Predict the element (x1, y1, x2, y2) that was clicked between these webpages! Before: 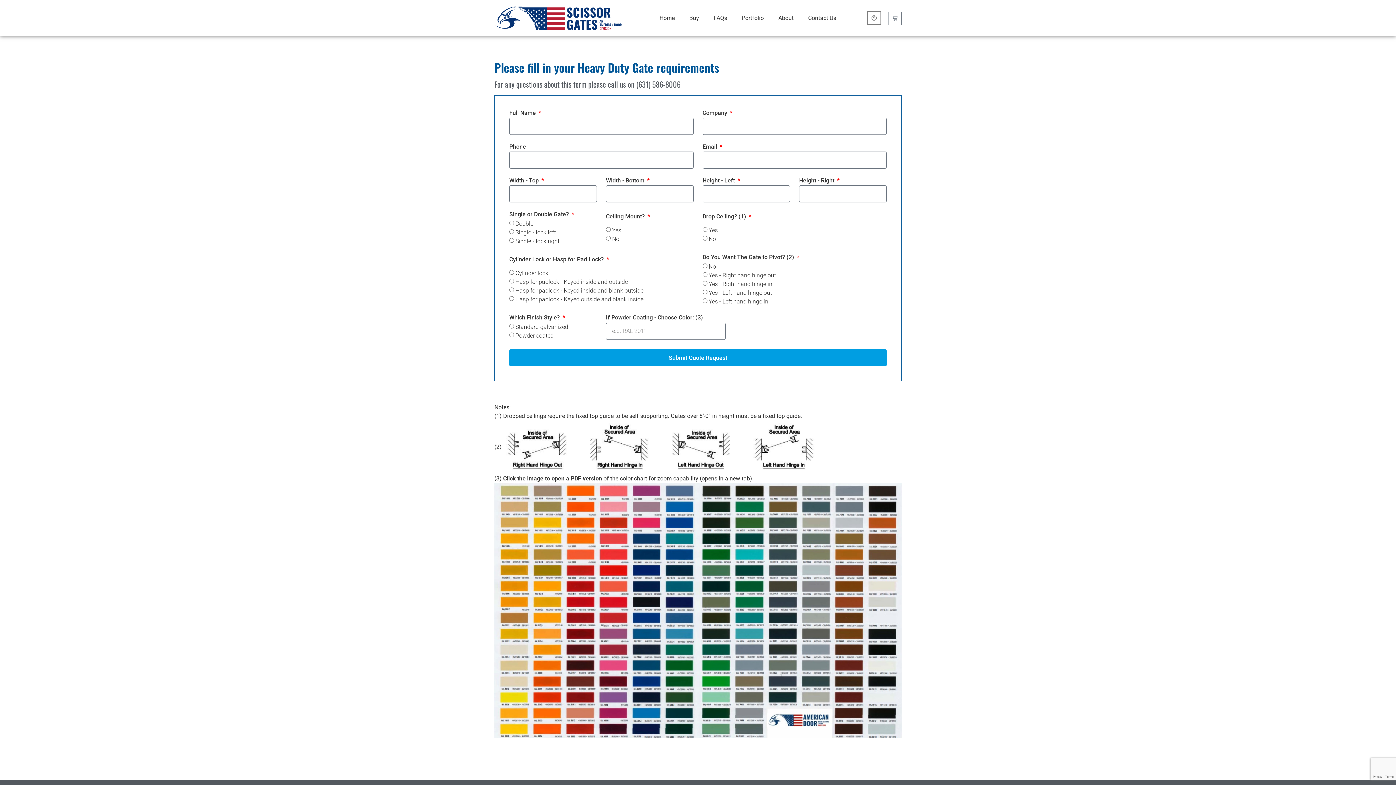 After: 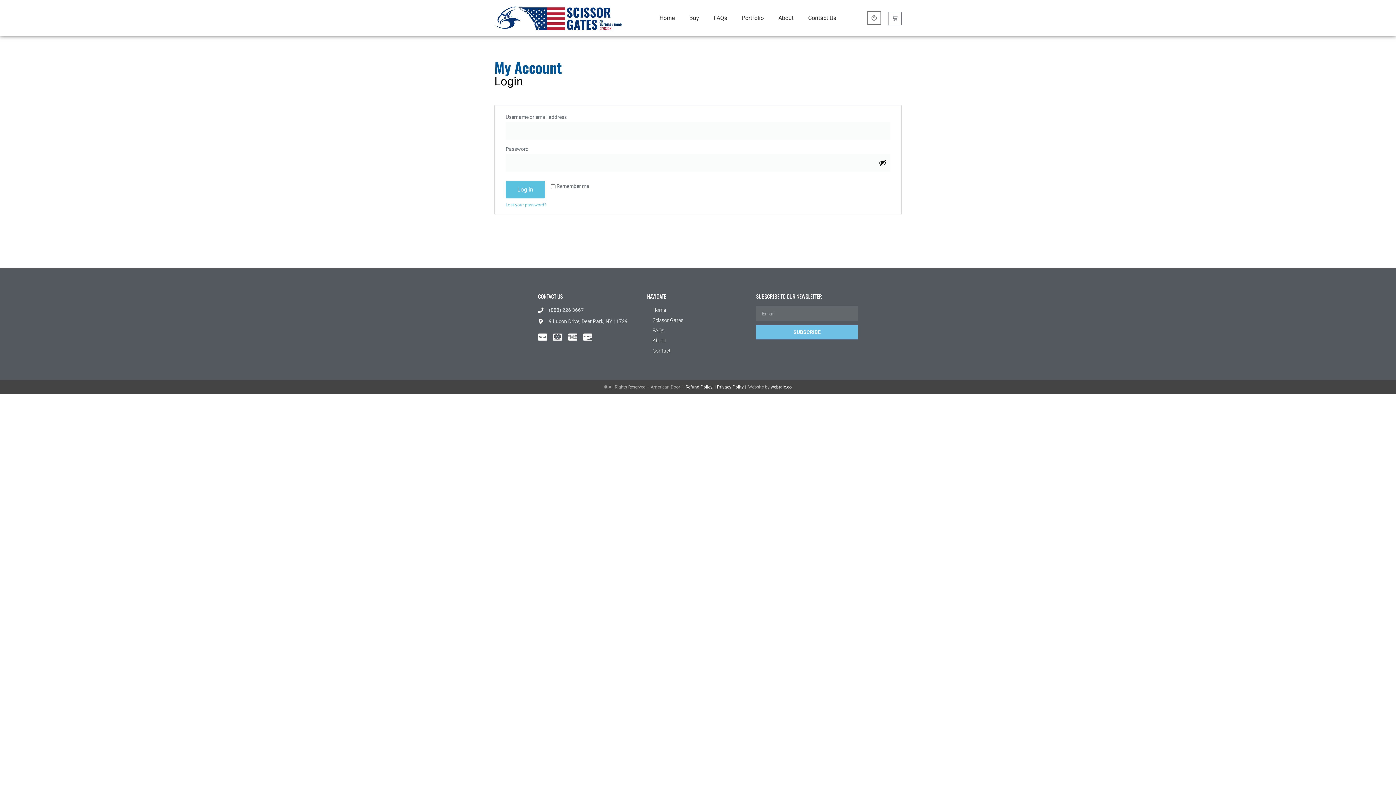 Action: bbox: (867, 11, 881, 24)